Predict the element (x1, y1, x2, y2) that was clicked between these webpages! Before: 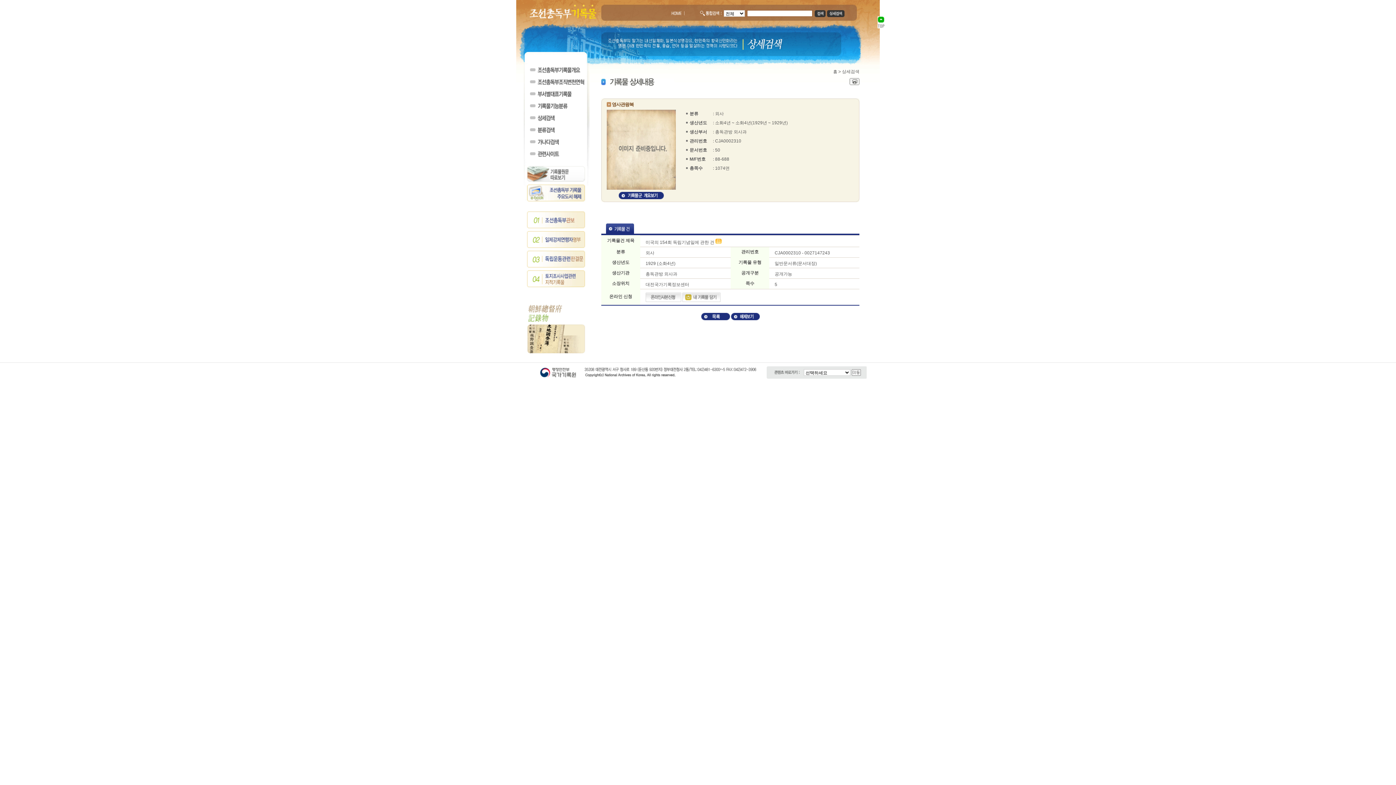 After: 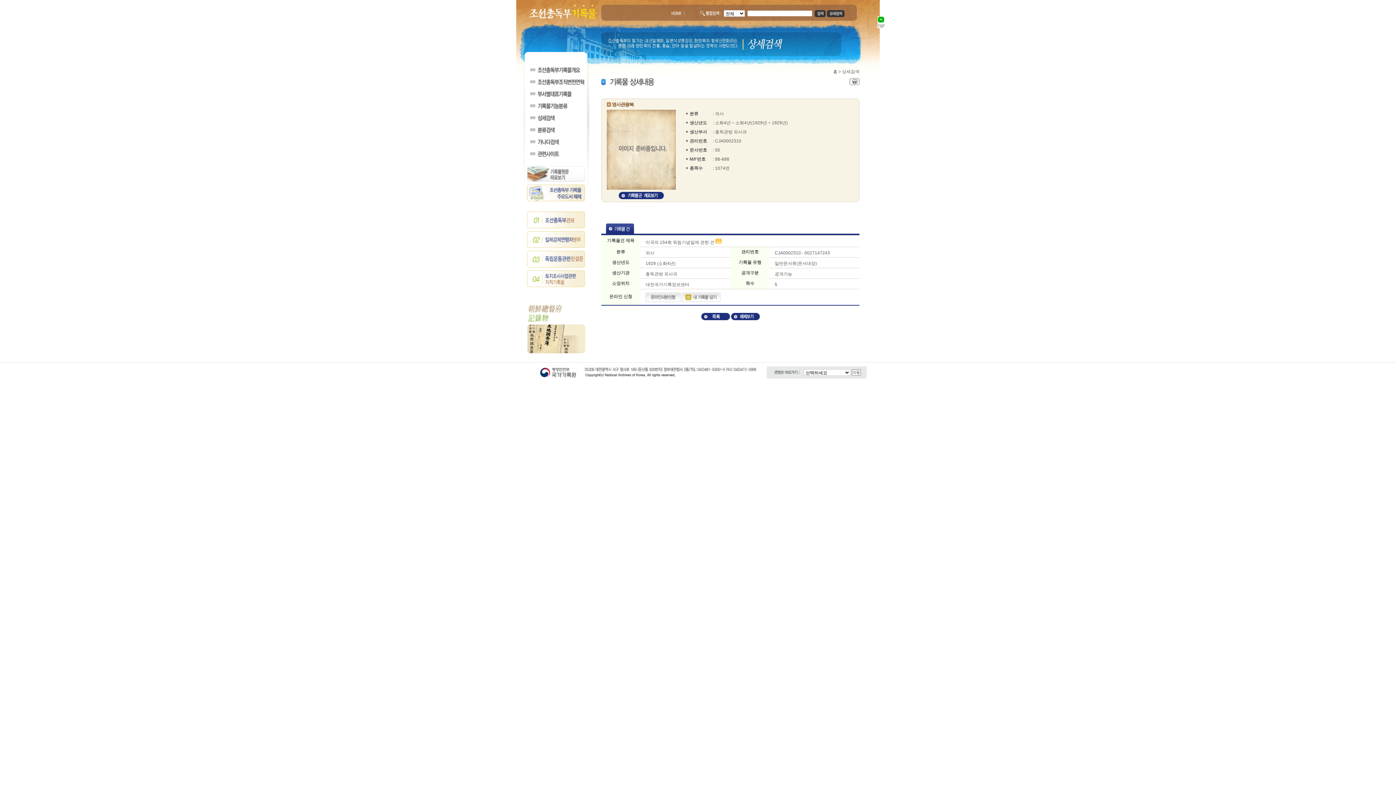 Action: bbox: (618, 195, 664, 200)